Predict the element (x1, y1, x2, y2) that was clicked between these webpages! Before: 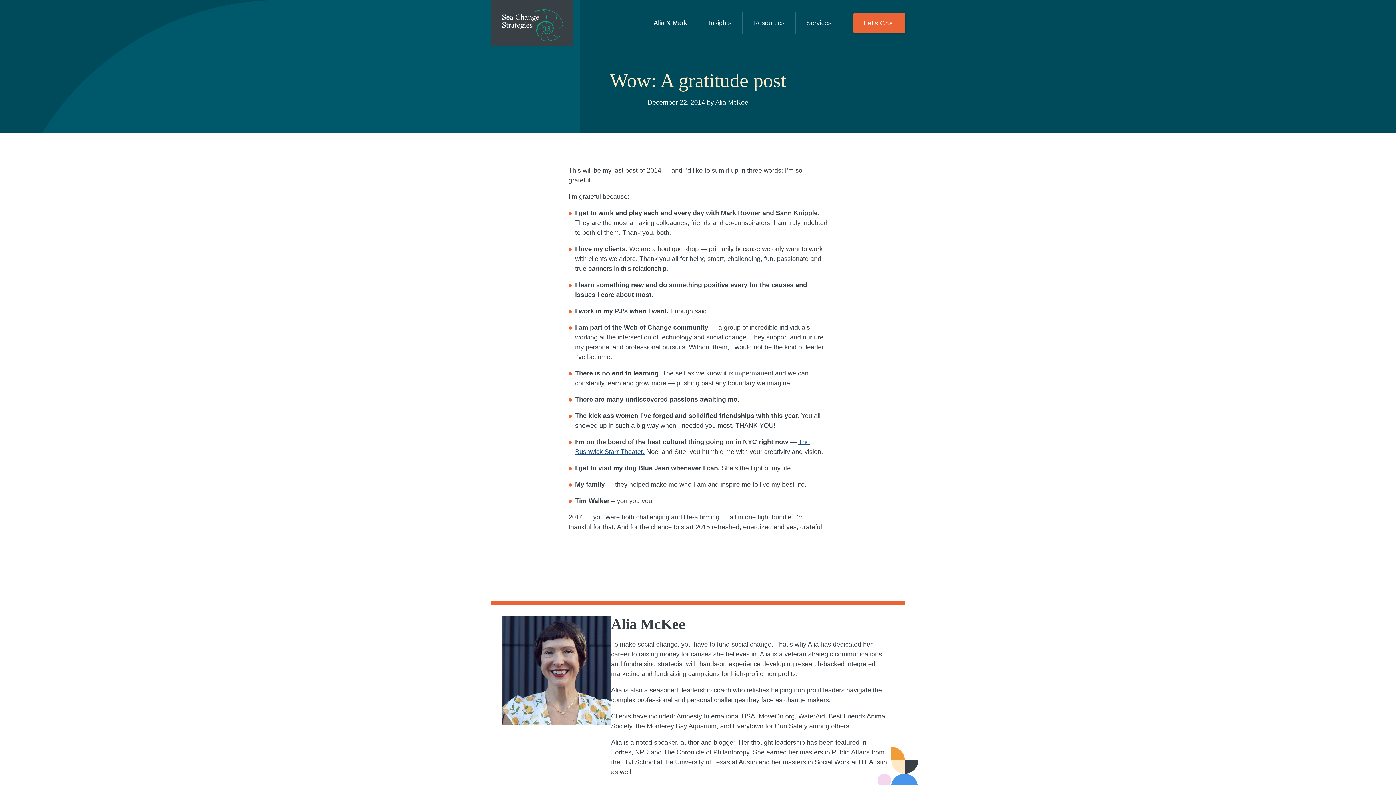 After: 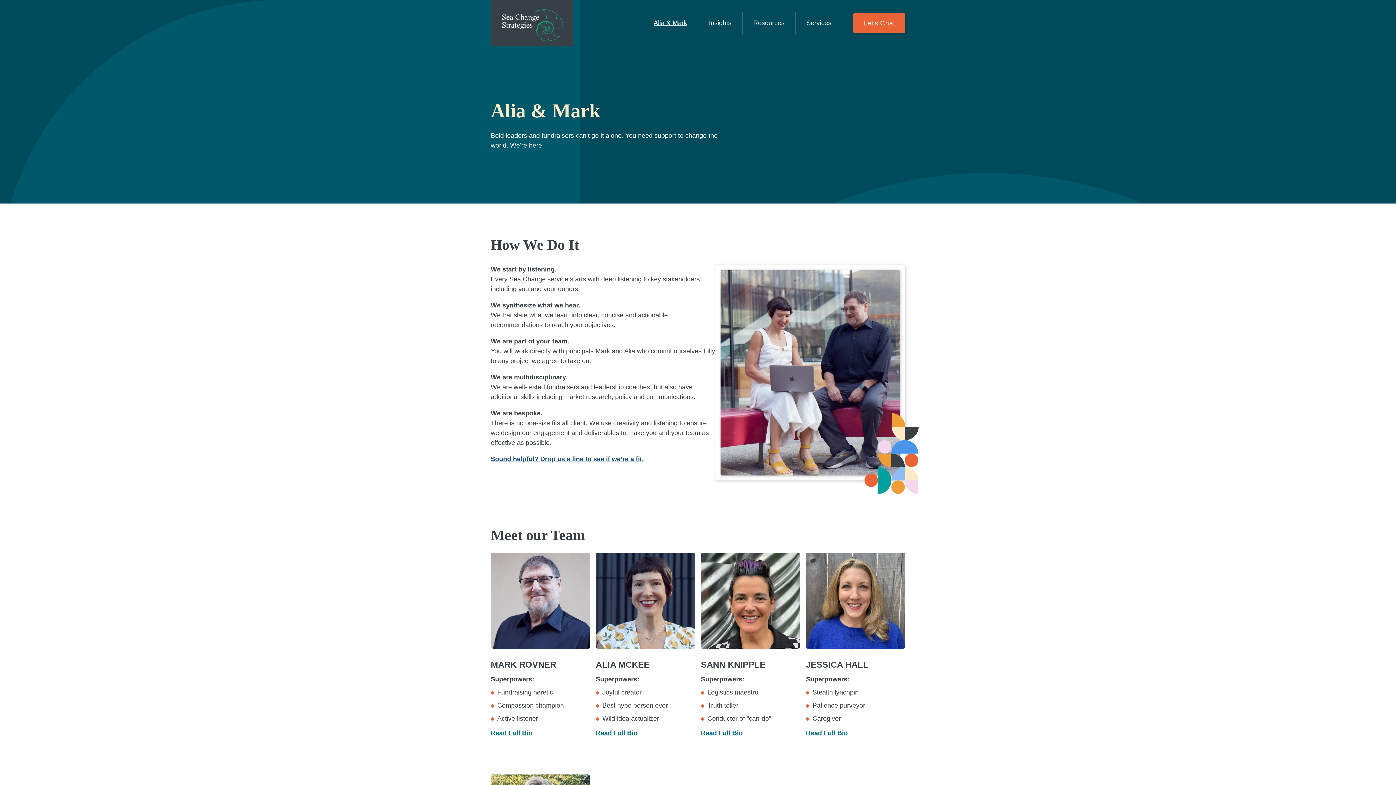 Action: label: Alia & Mark bbox: (653, 12, 687, 33)